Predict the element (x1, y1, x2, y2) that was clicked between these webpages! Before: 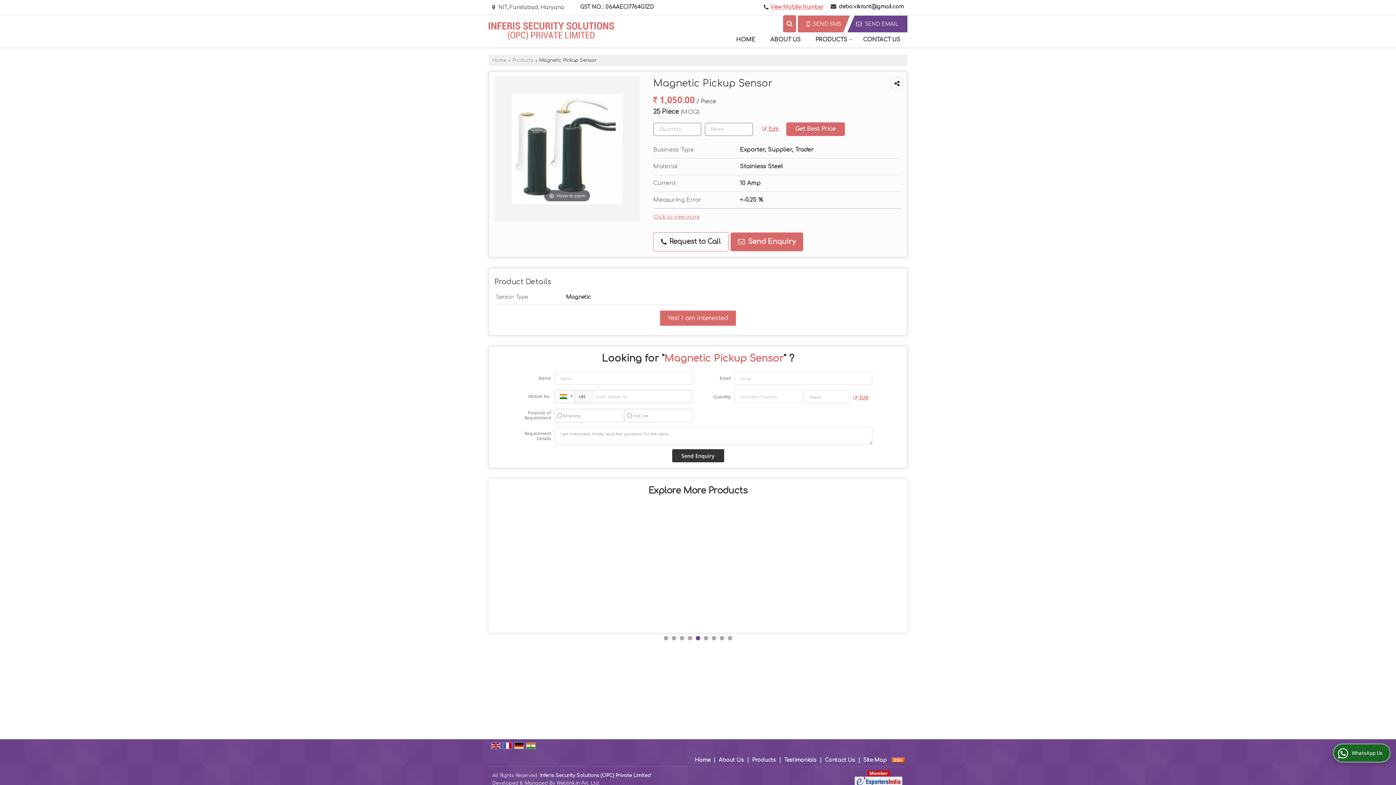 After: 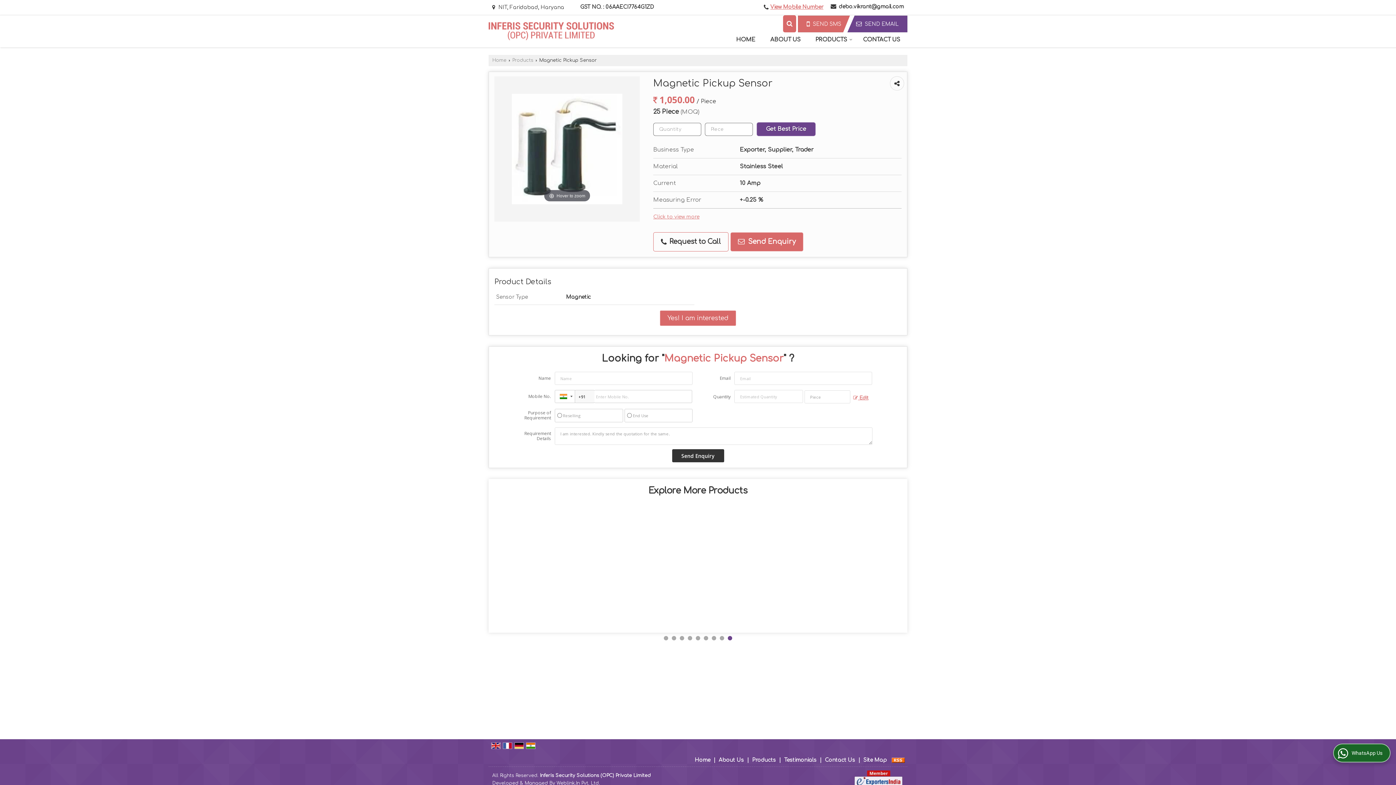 Action: bbox: (756, 124, 784, 133) label:  Edit